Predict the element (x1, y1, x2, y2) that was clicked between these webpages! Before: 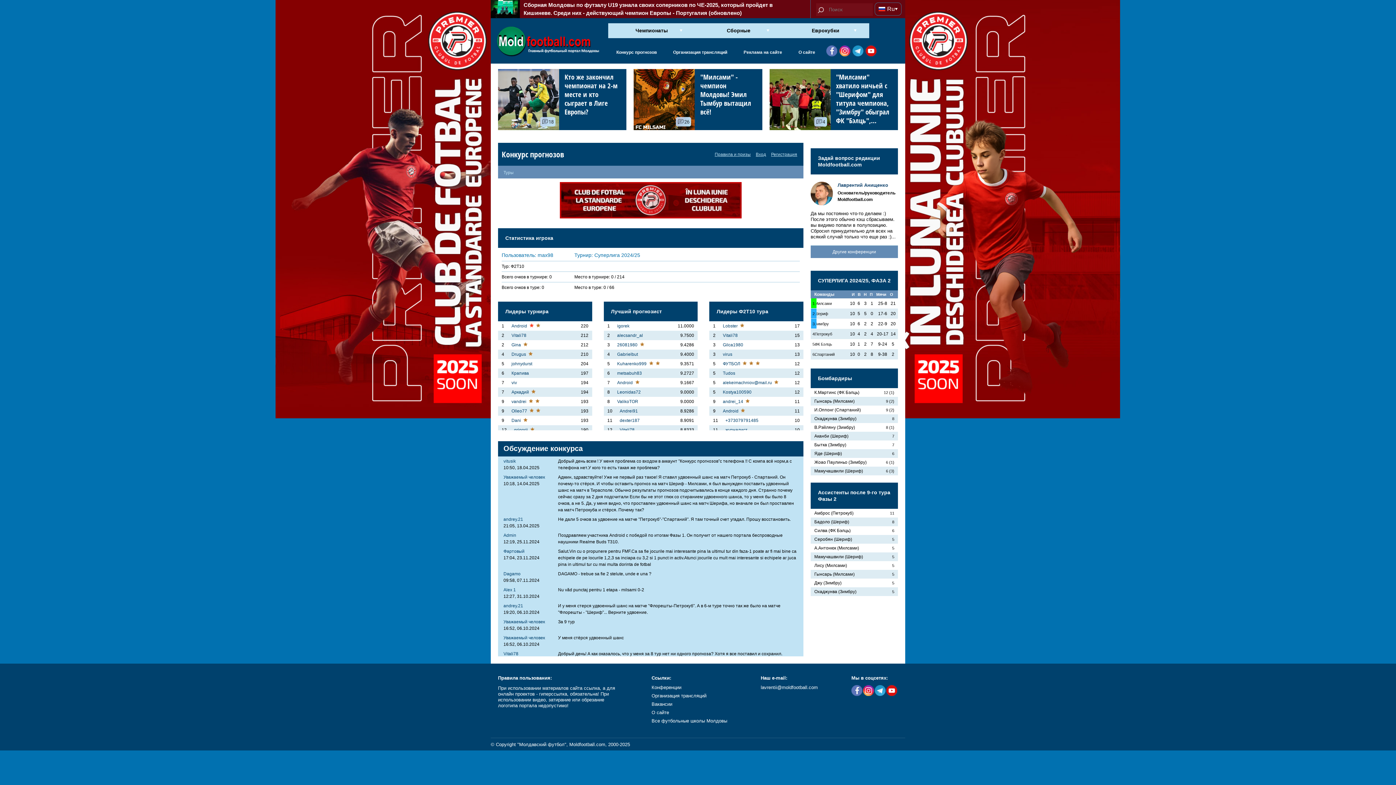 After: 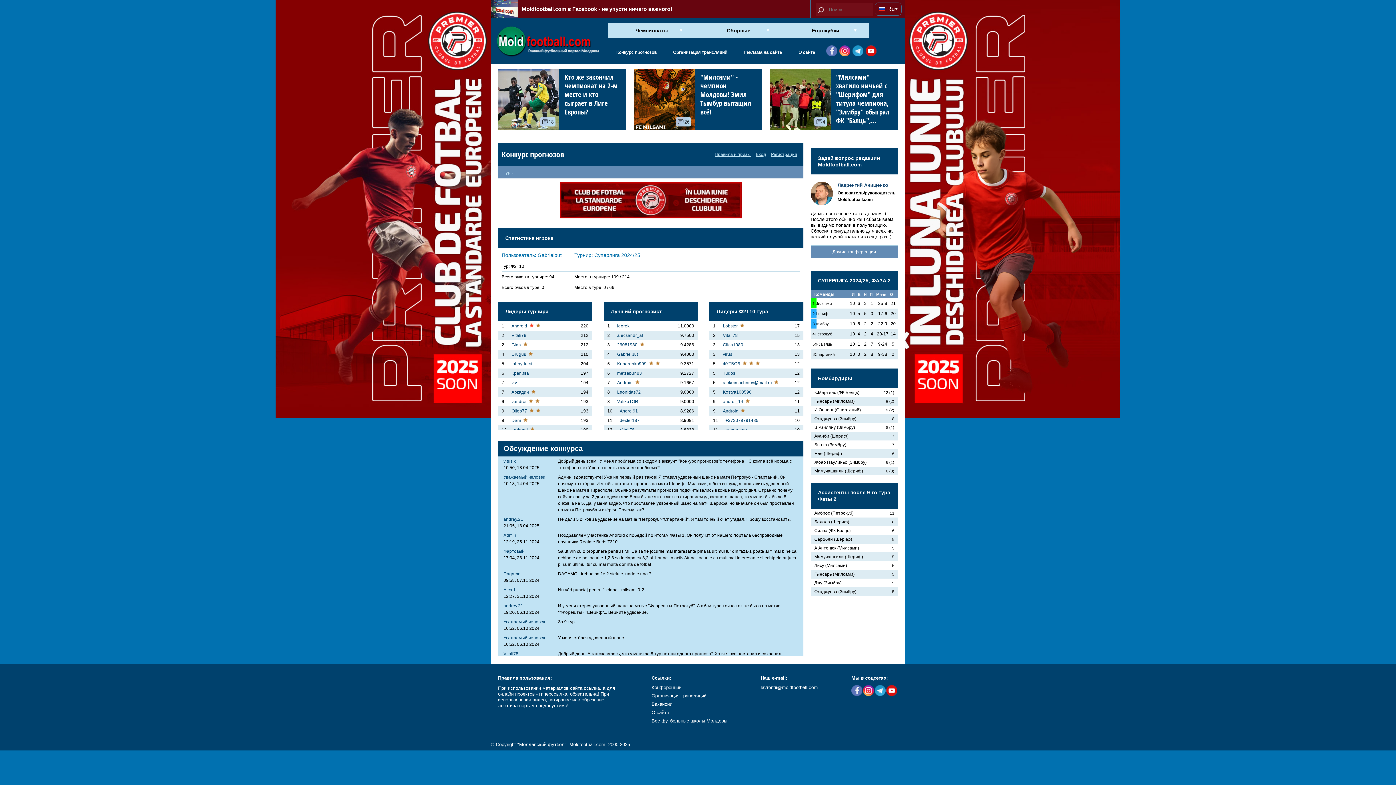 Action: bbox: (617, 352, 638, 357) label: Gabrielbut